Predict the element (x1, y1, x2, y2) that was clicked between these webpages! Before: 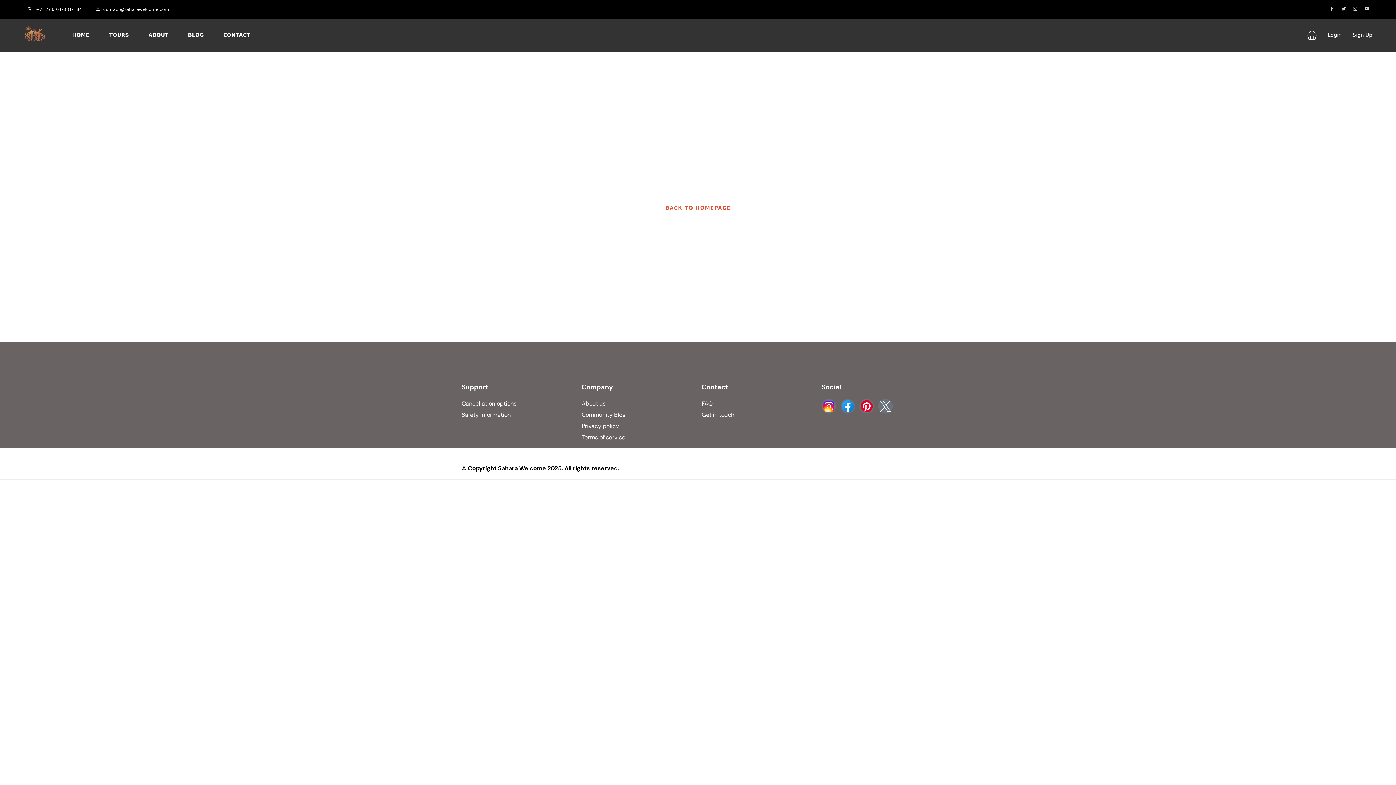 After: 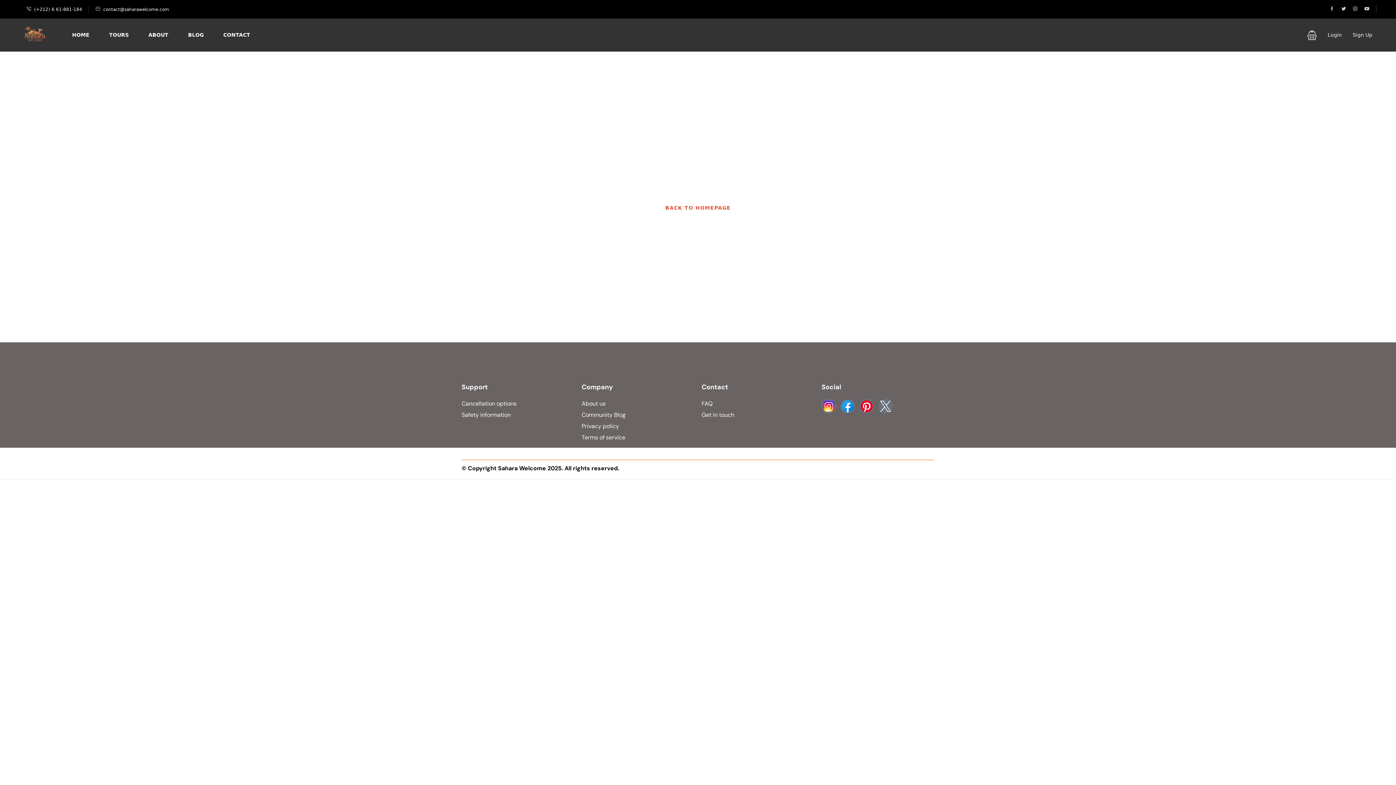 Action: bbox: (1364, 6, 1376, 12)